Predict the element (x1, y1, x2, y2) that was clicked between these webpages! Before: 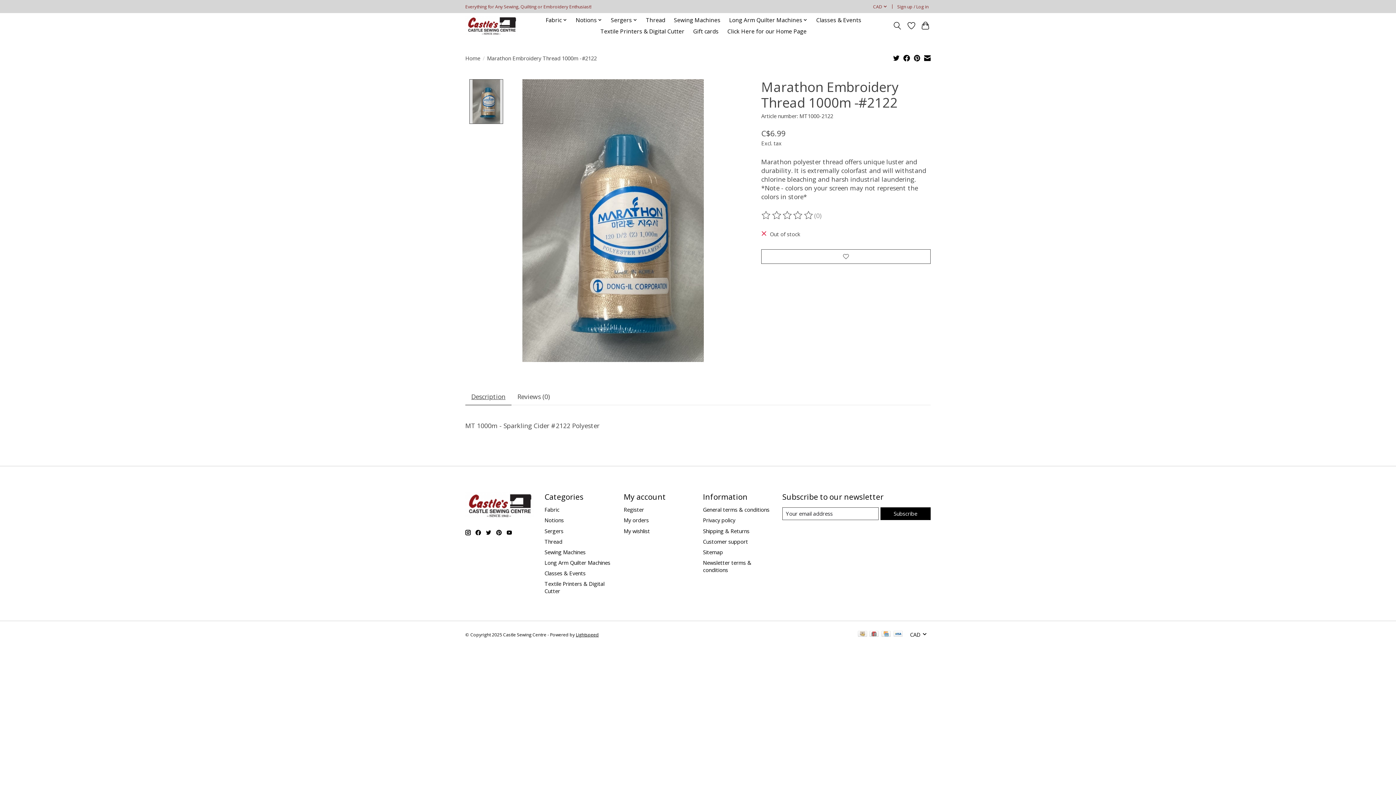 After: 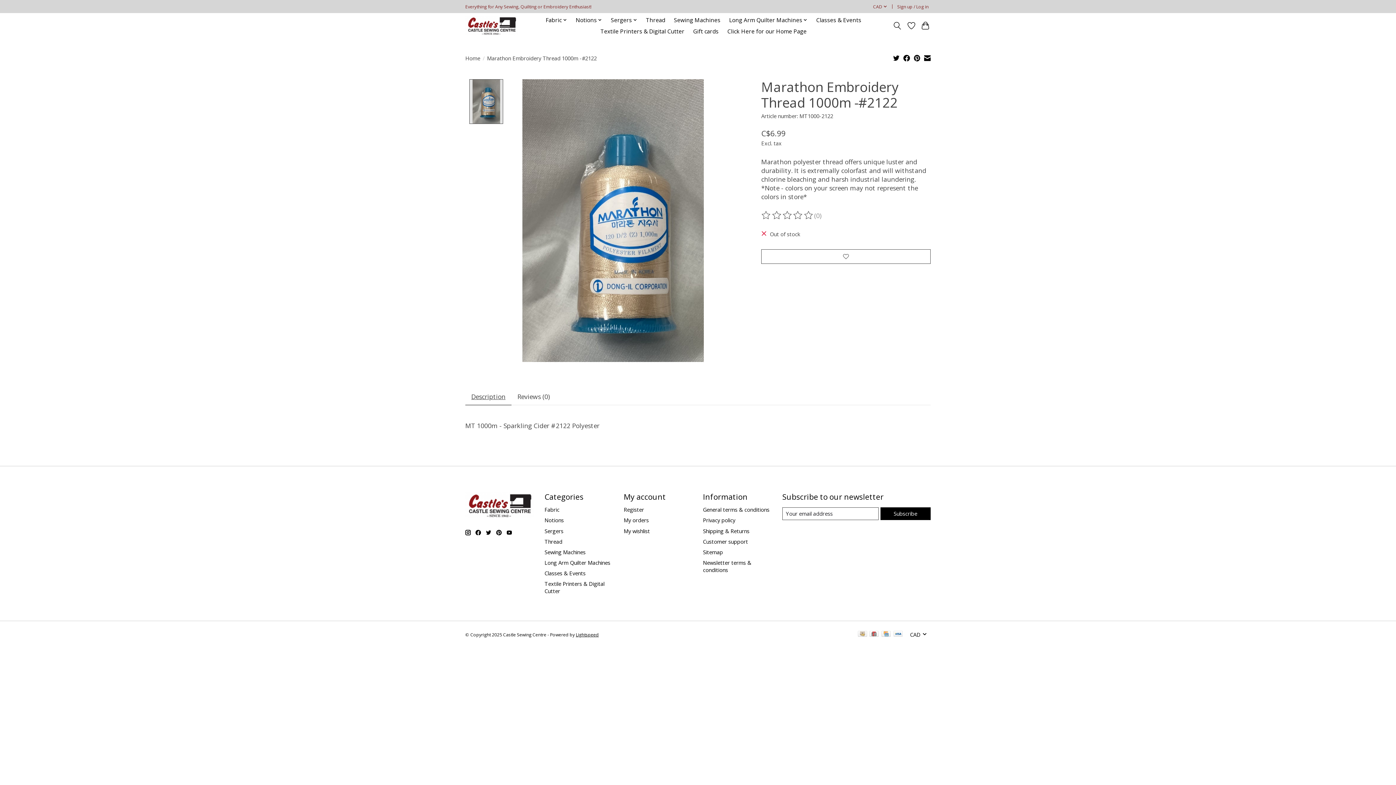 Action: bbox: (475, 530, 481, 535)